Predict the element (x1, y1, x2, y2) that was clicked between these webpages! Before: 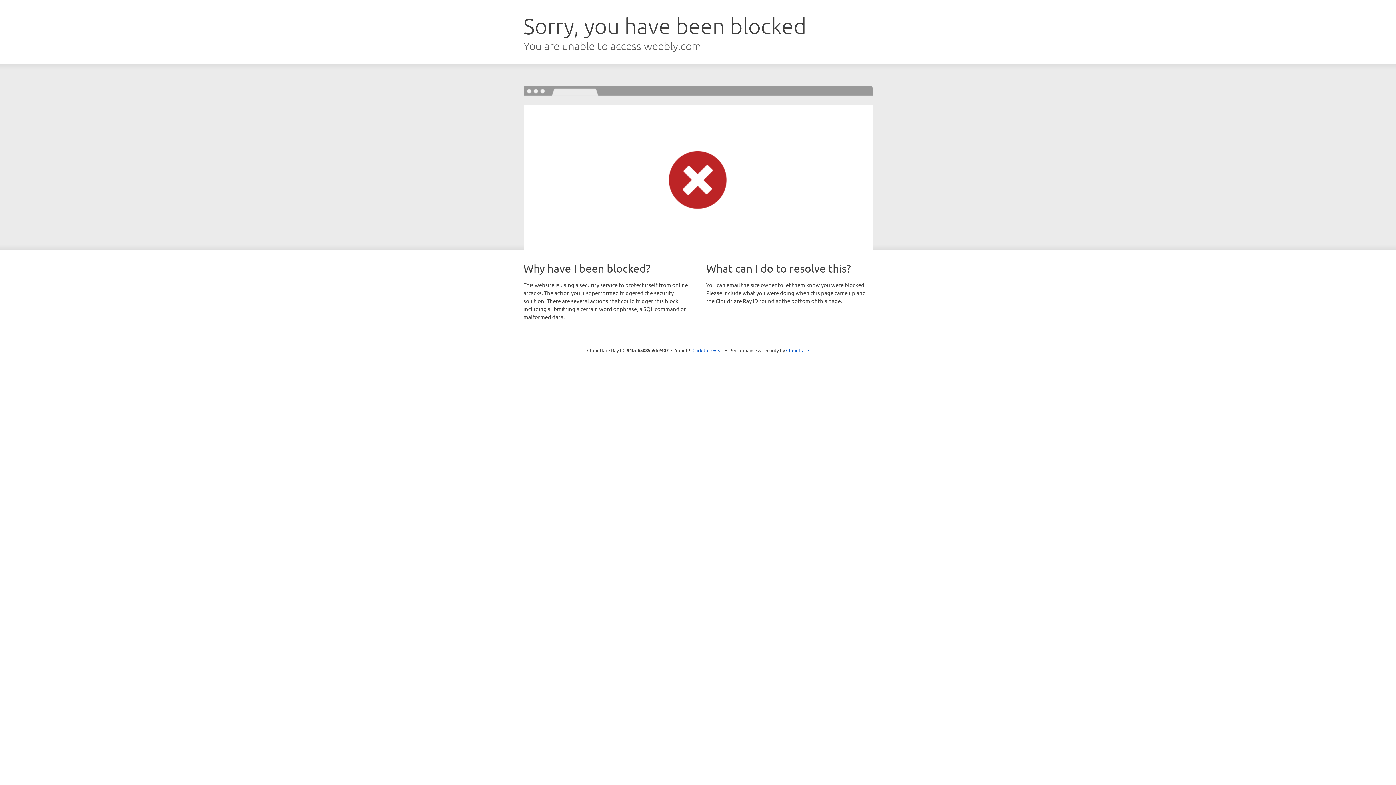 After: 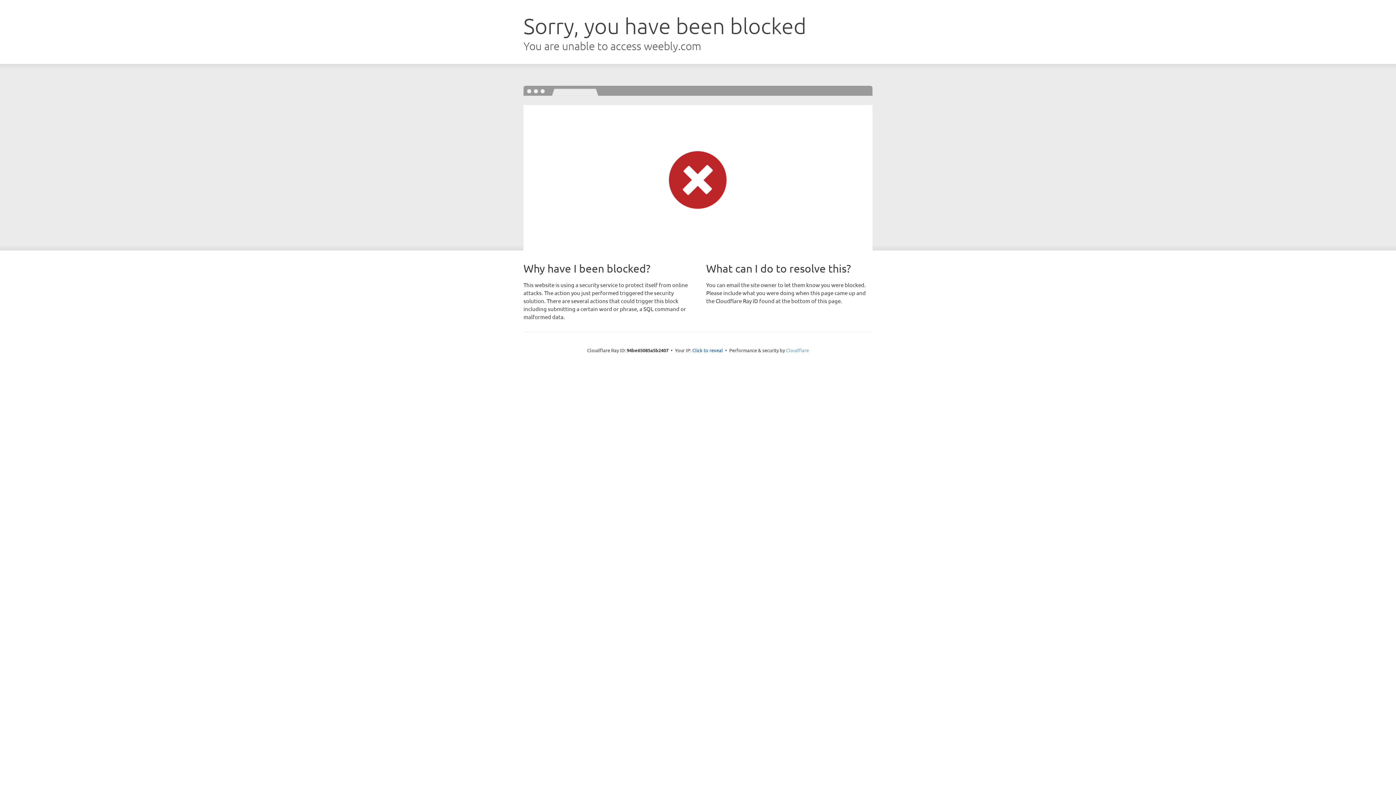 Action: bbox: (786, 347, 809, 353) label: Cloudflare